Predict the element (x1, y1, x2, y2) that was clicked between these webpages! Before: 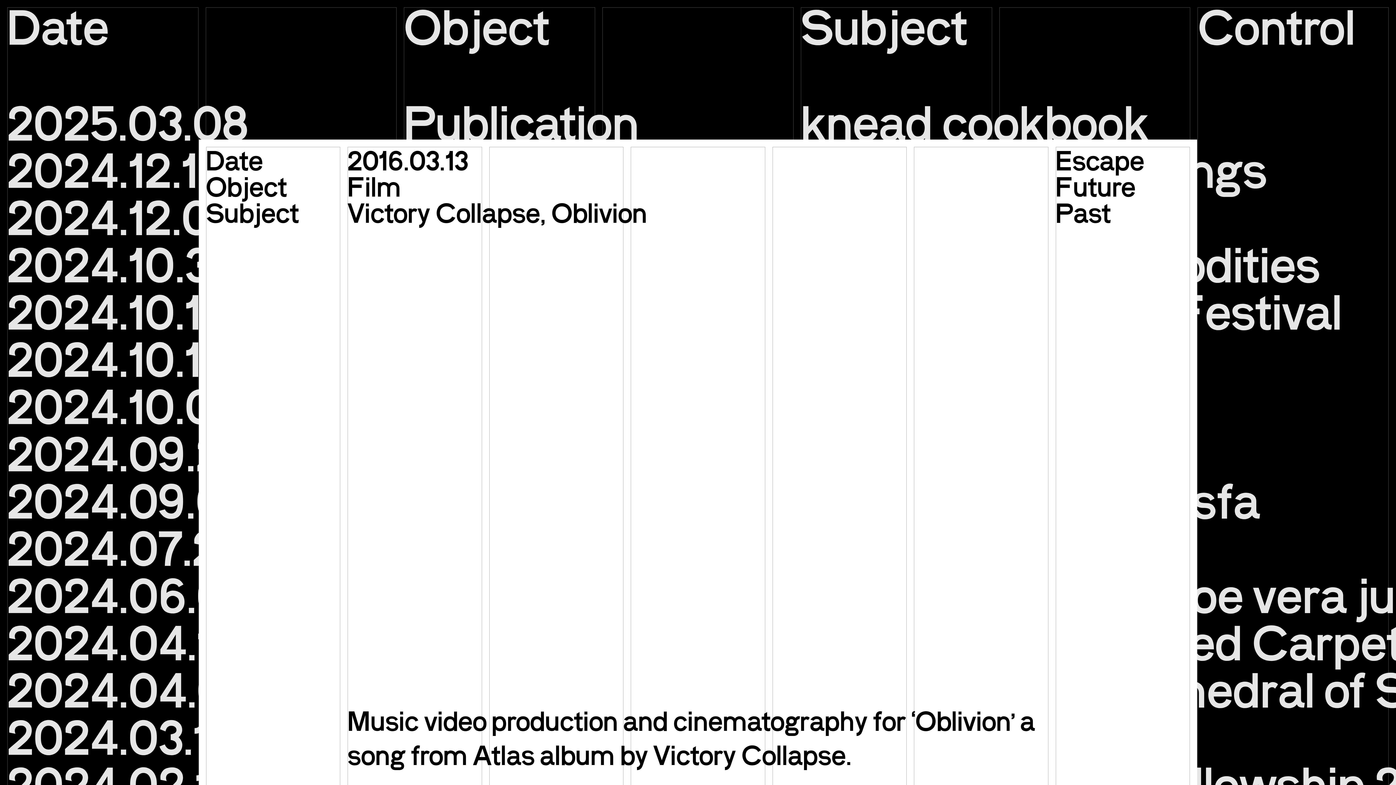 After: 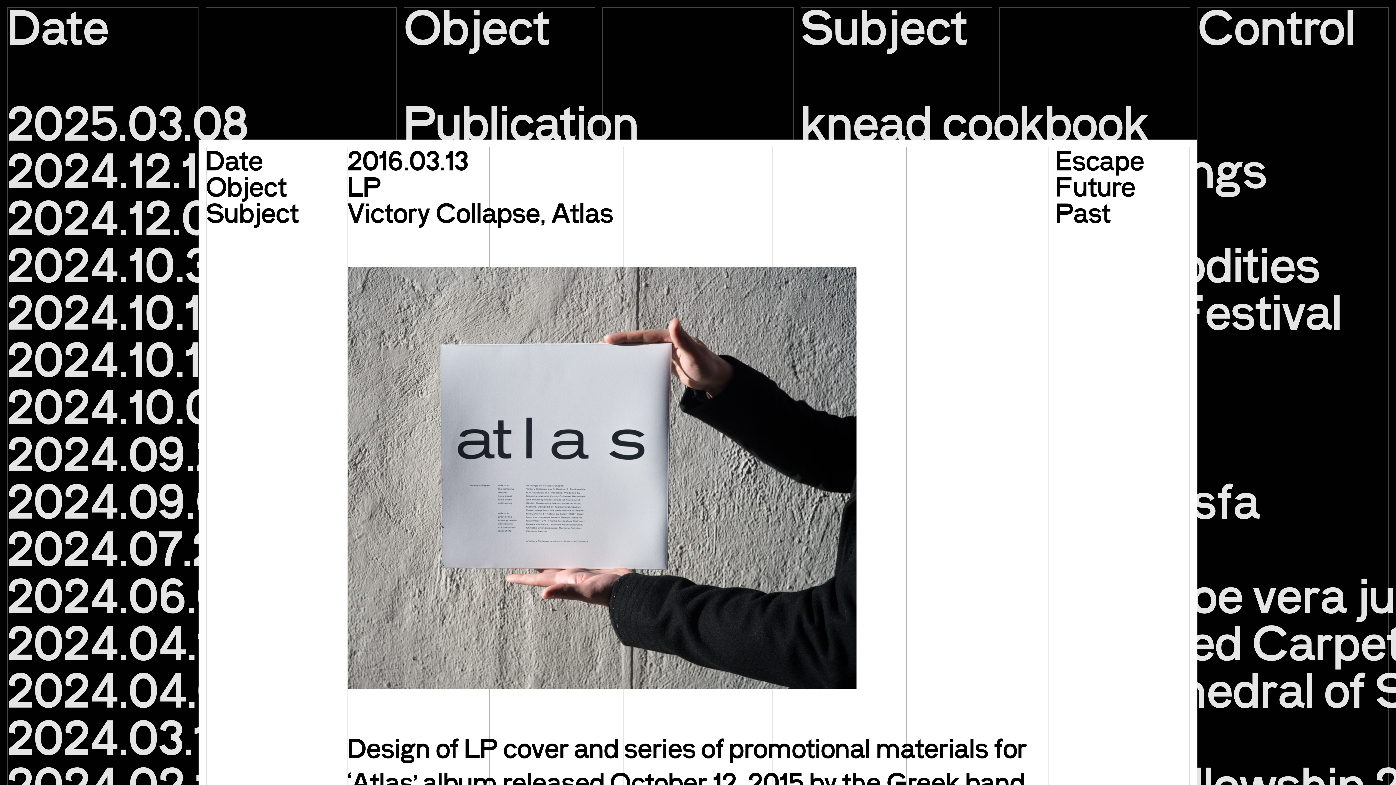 Action: label: Past bbox: (1055, 196, 1111, 228)